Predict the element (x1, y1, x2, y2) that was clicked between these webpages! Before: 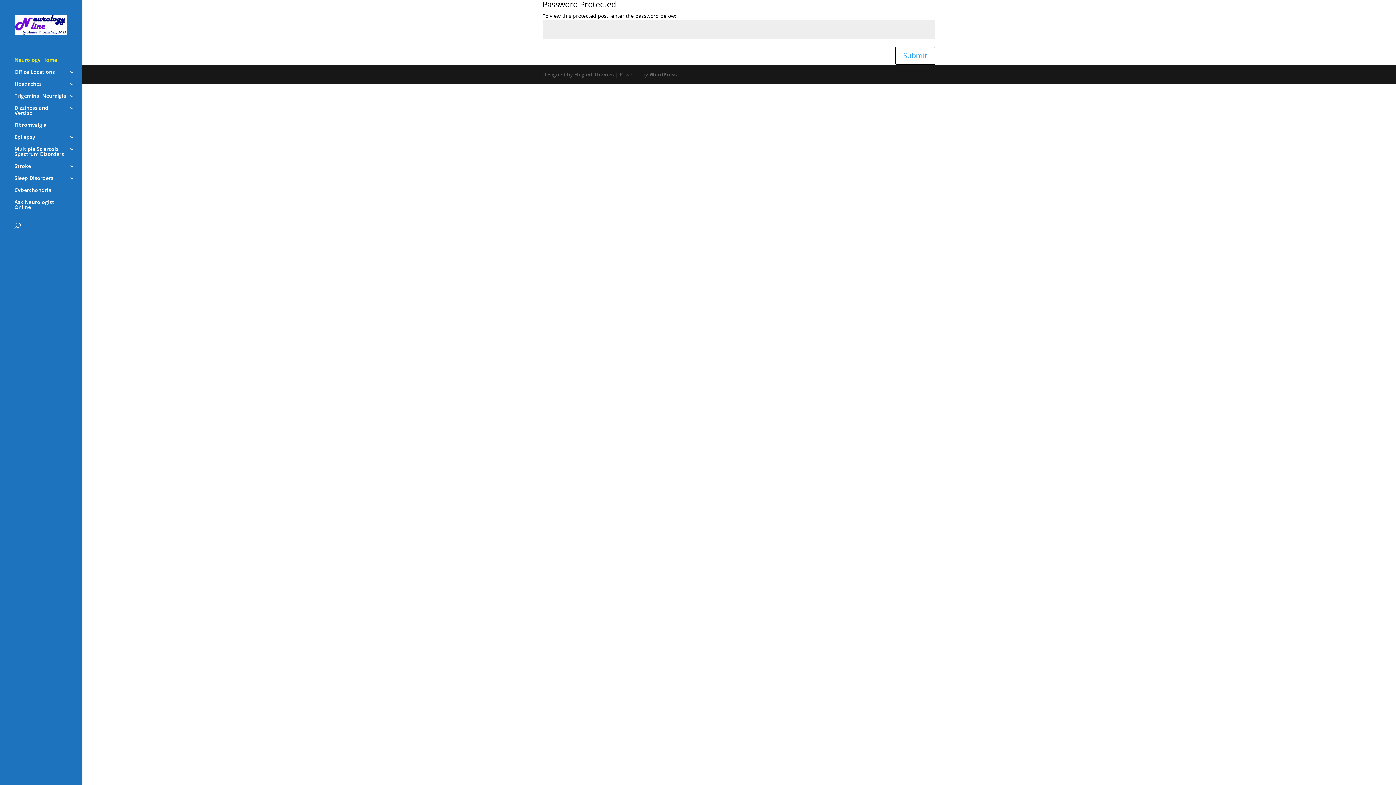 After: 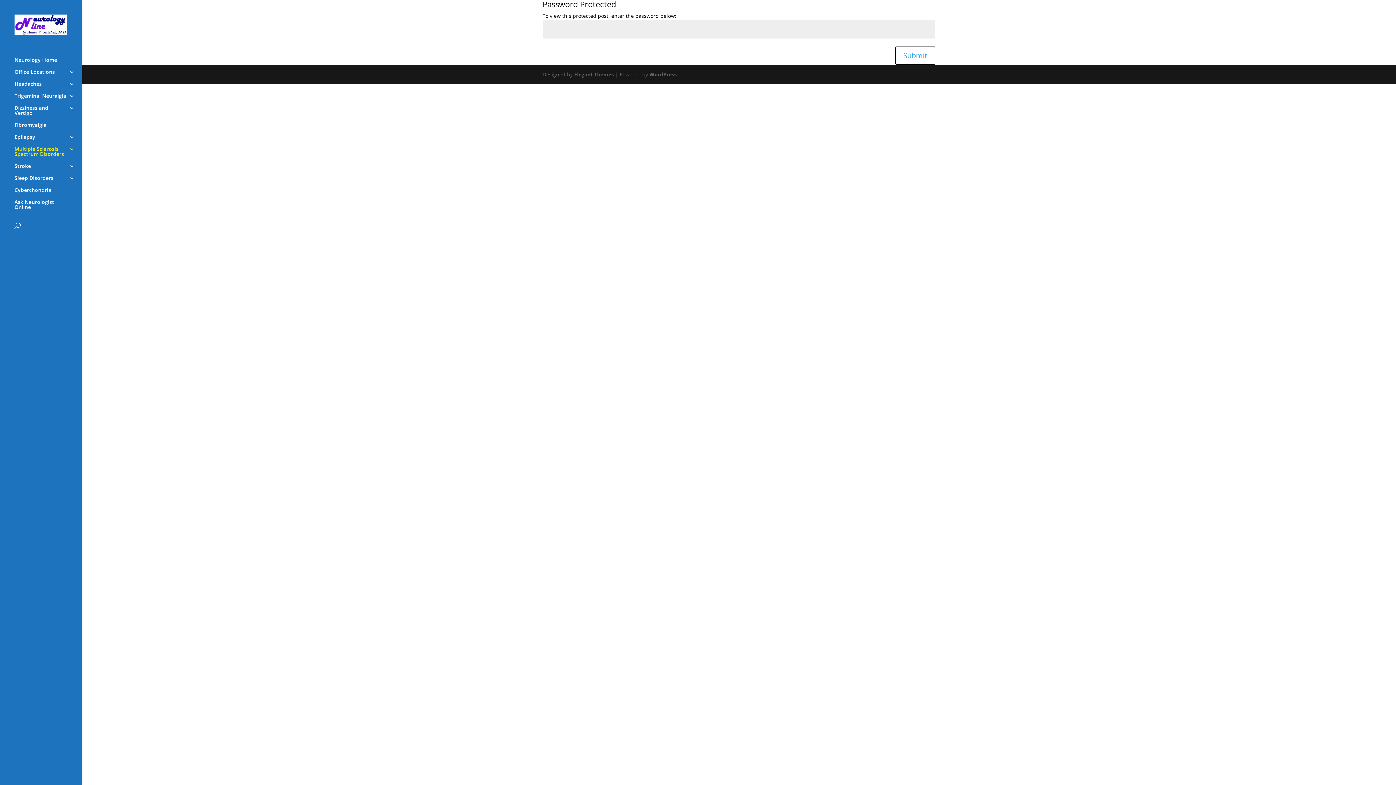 Action: bbox: (14, 146, 81, 163) label: Multiple Sclerosis Spectrum Disorders